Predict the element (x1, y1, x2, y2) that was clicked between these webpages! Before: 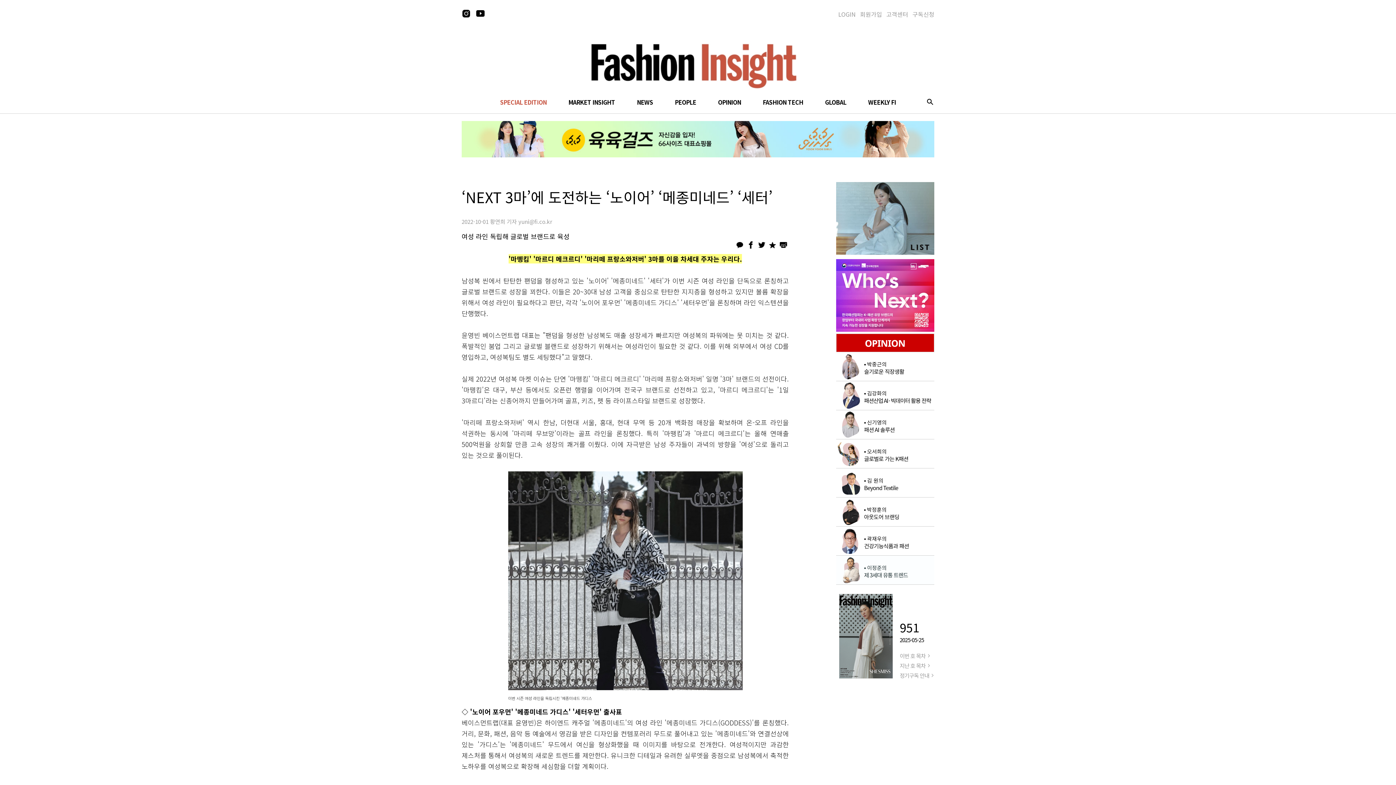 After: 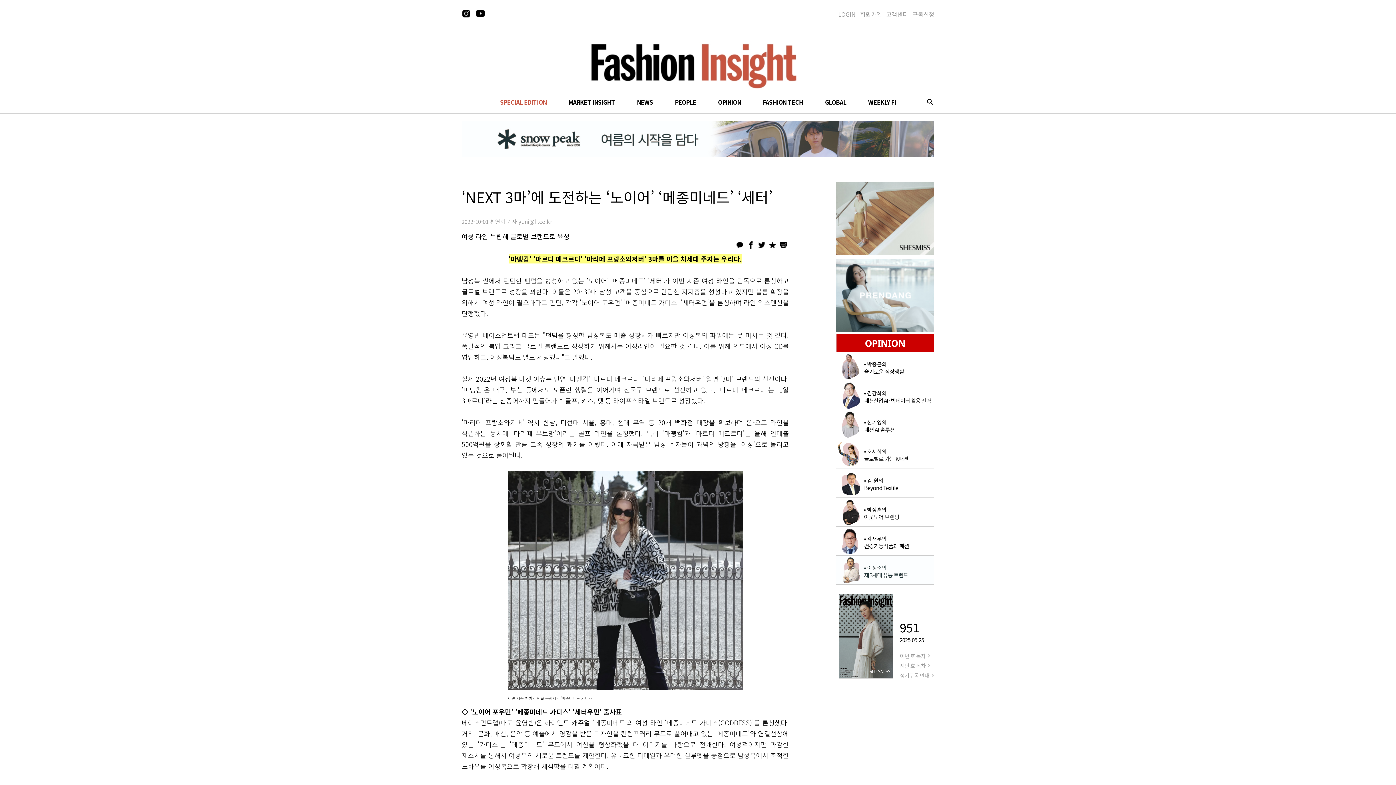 Action: bbox: (836, 182, 934, 254)